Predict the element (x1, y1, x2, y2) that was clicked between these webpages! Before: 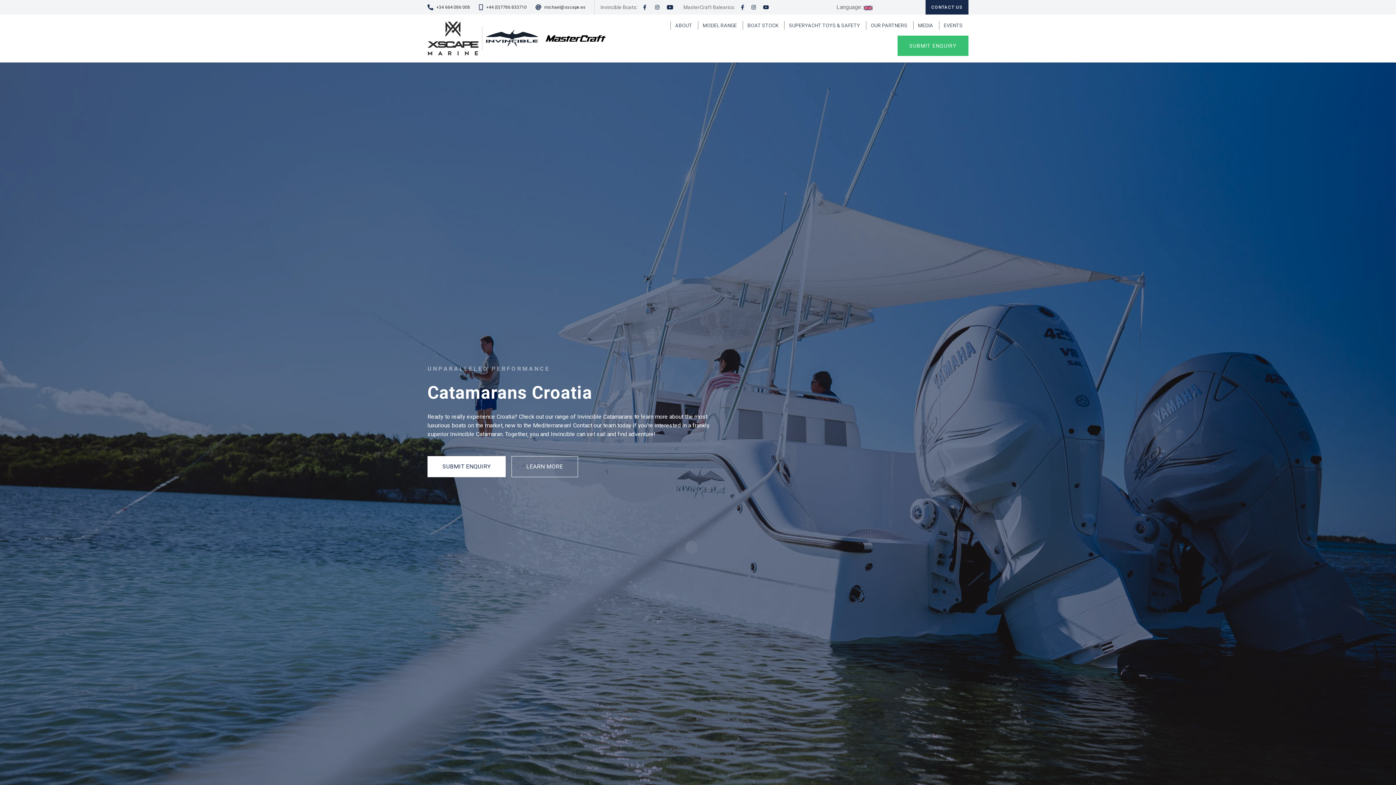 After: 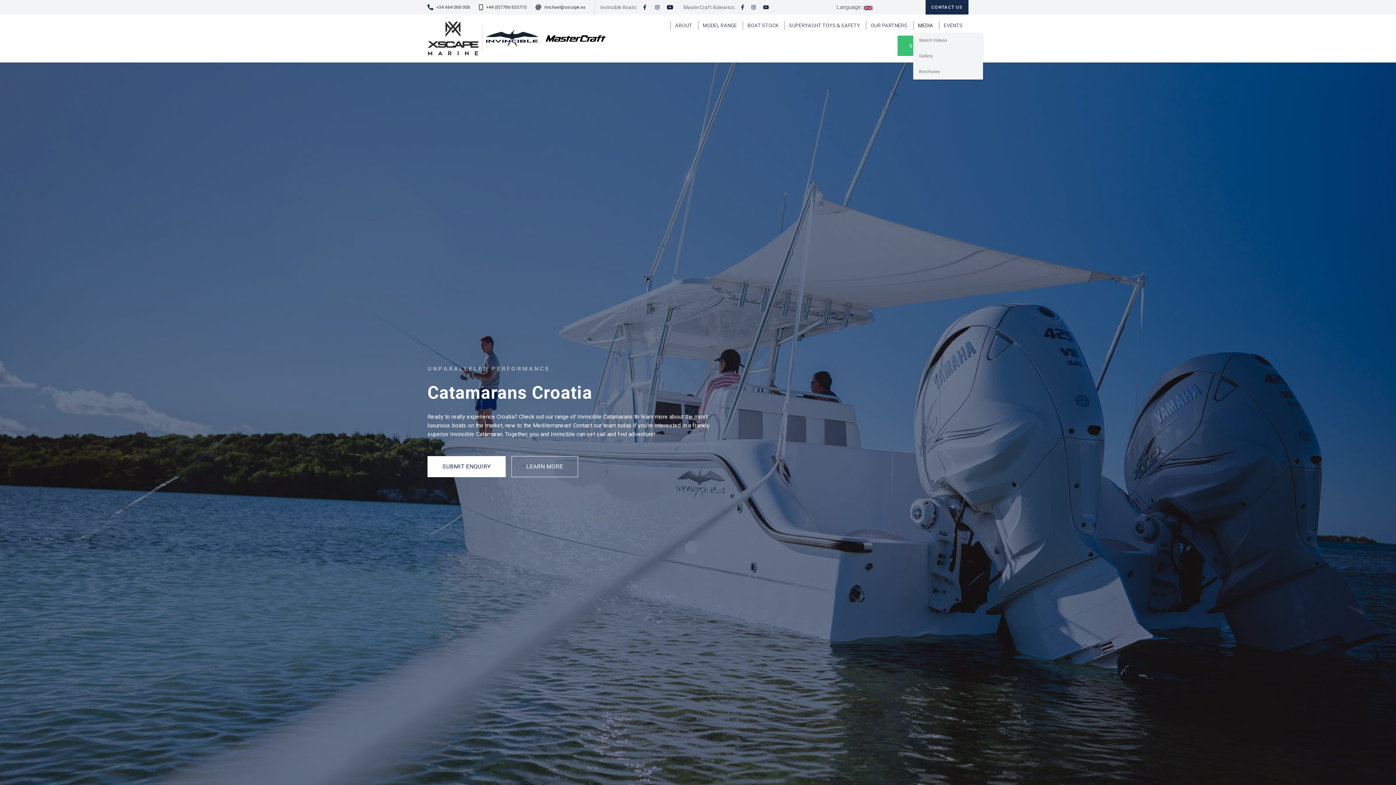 Action: bbox: (913, 21, 939, 29) label: MEDIA